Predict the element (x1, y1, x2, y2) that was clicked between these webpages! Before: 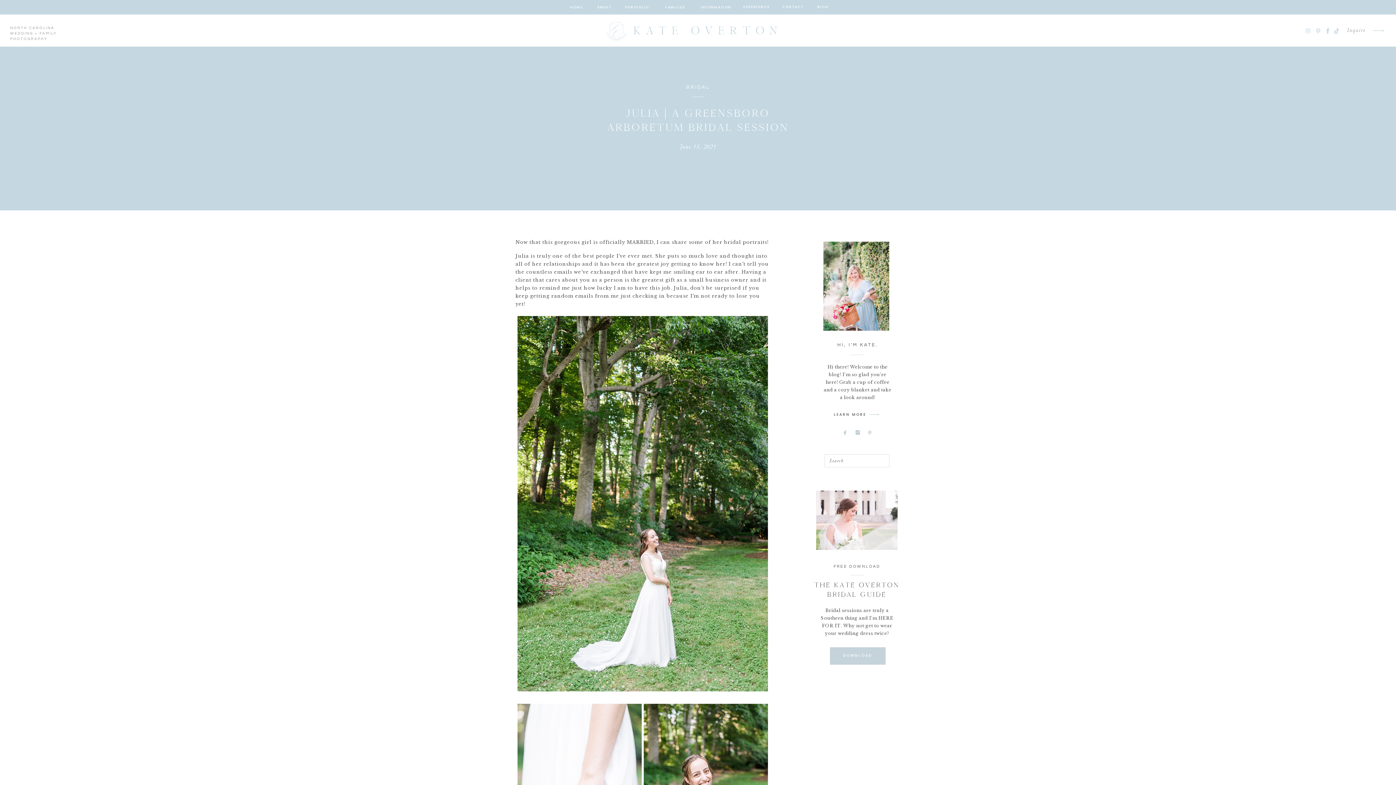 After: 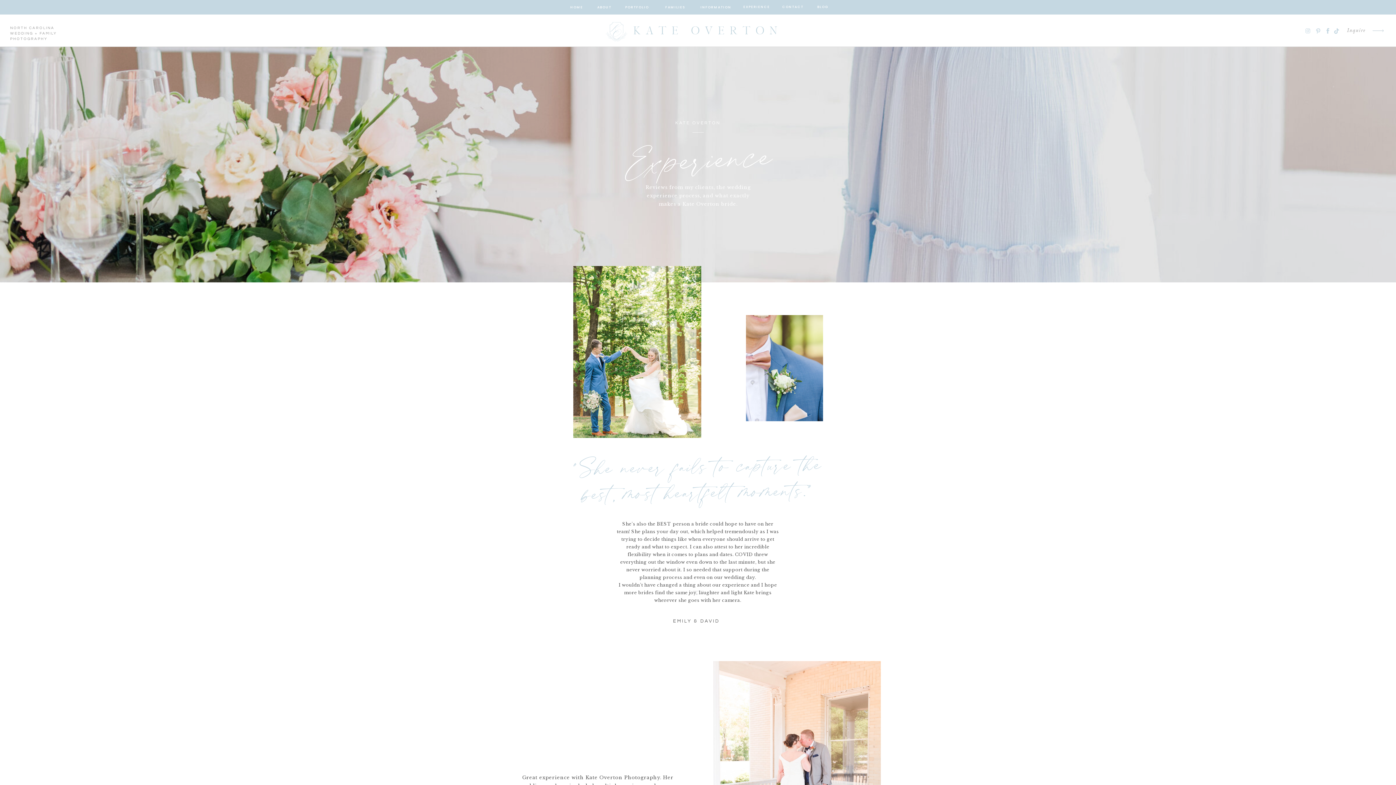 Action: label: EXPERIENCE bbox: (742, 4, 770, 10)